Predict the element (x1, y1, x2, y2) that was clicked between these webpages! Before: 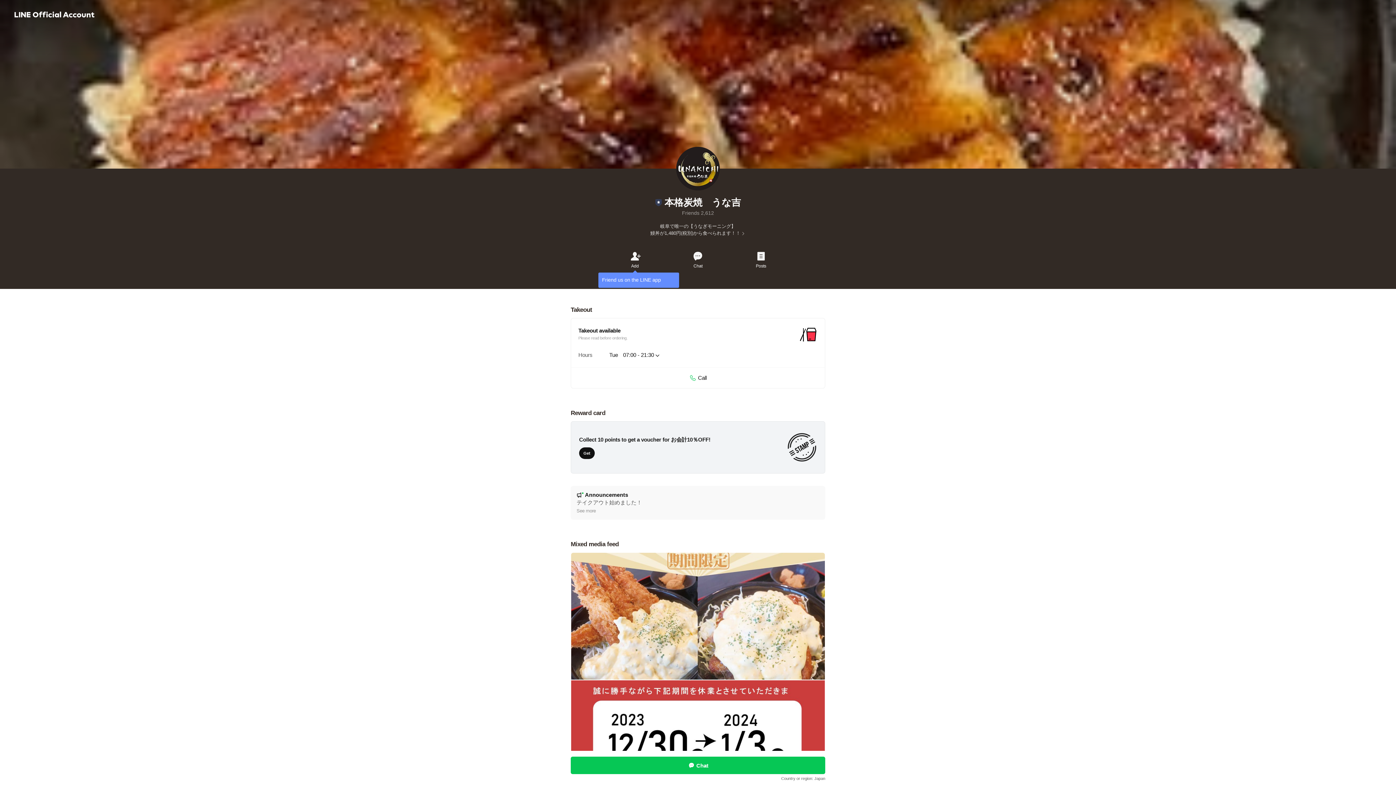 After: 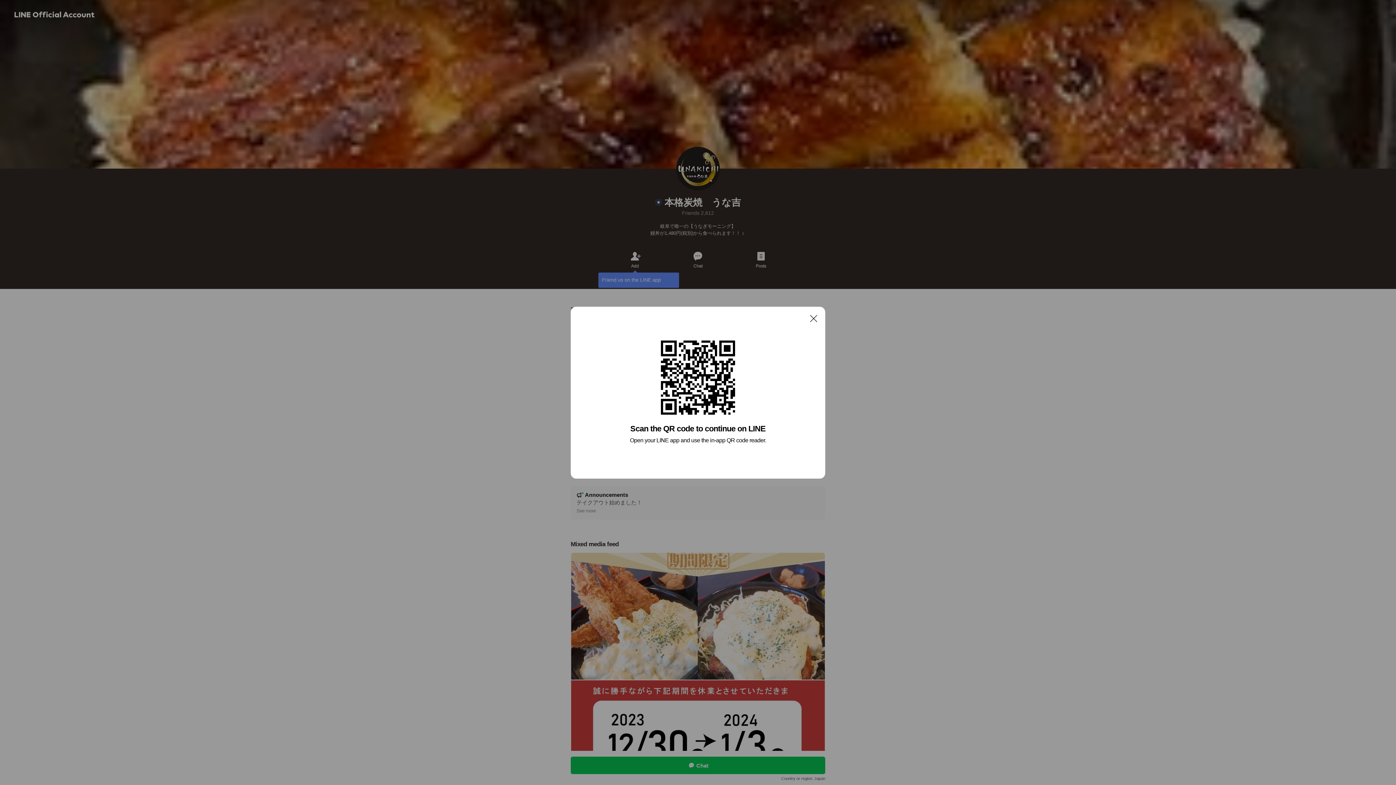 Action: bbox: (729, 250, 792, 269) label: Posts